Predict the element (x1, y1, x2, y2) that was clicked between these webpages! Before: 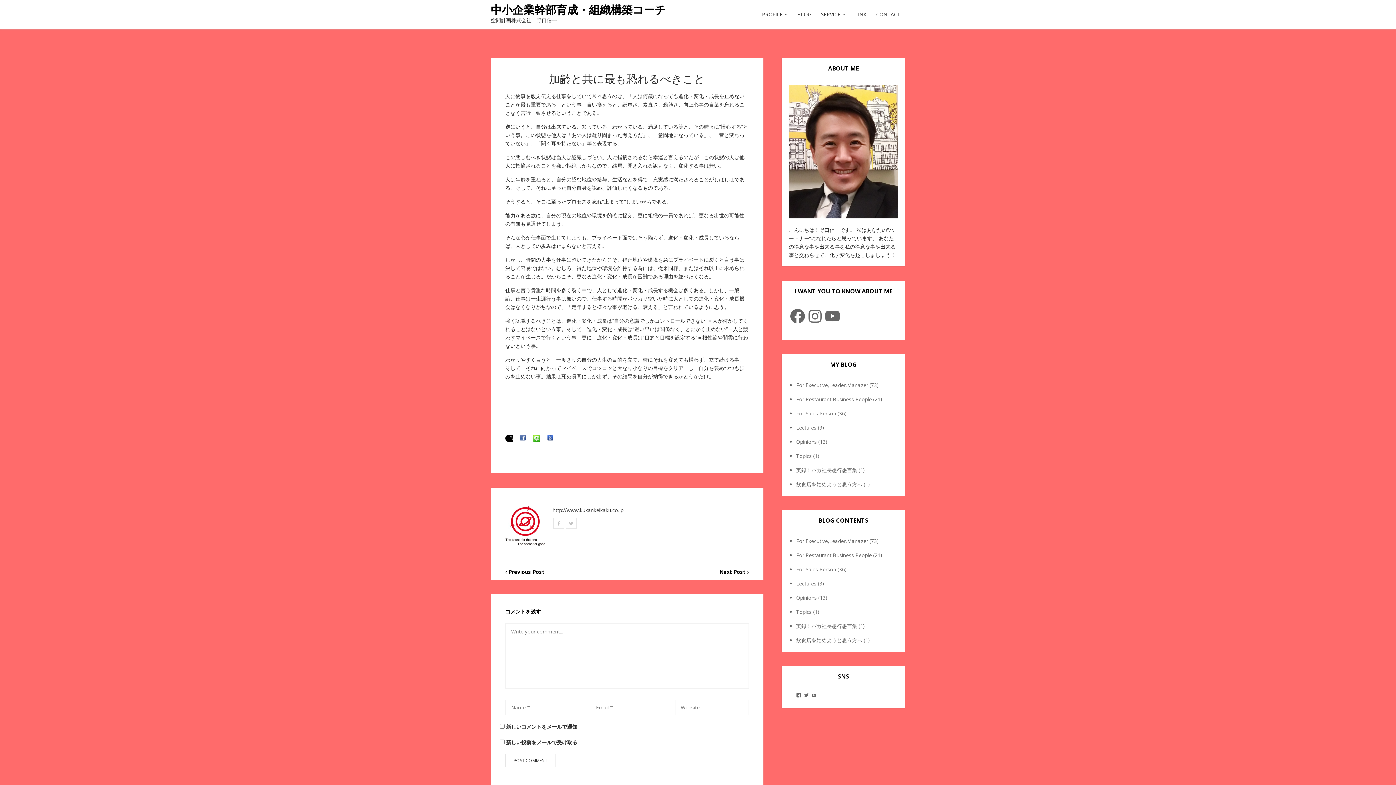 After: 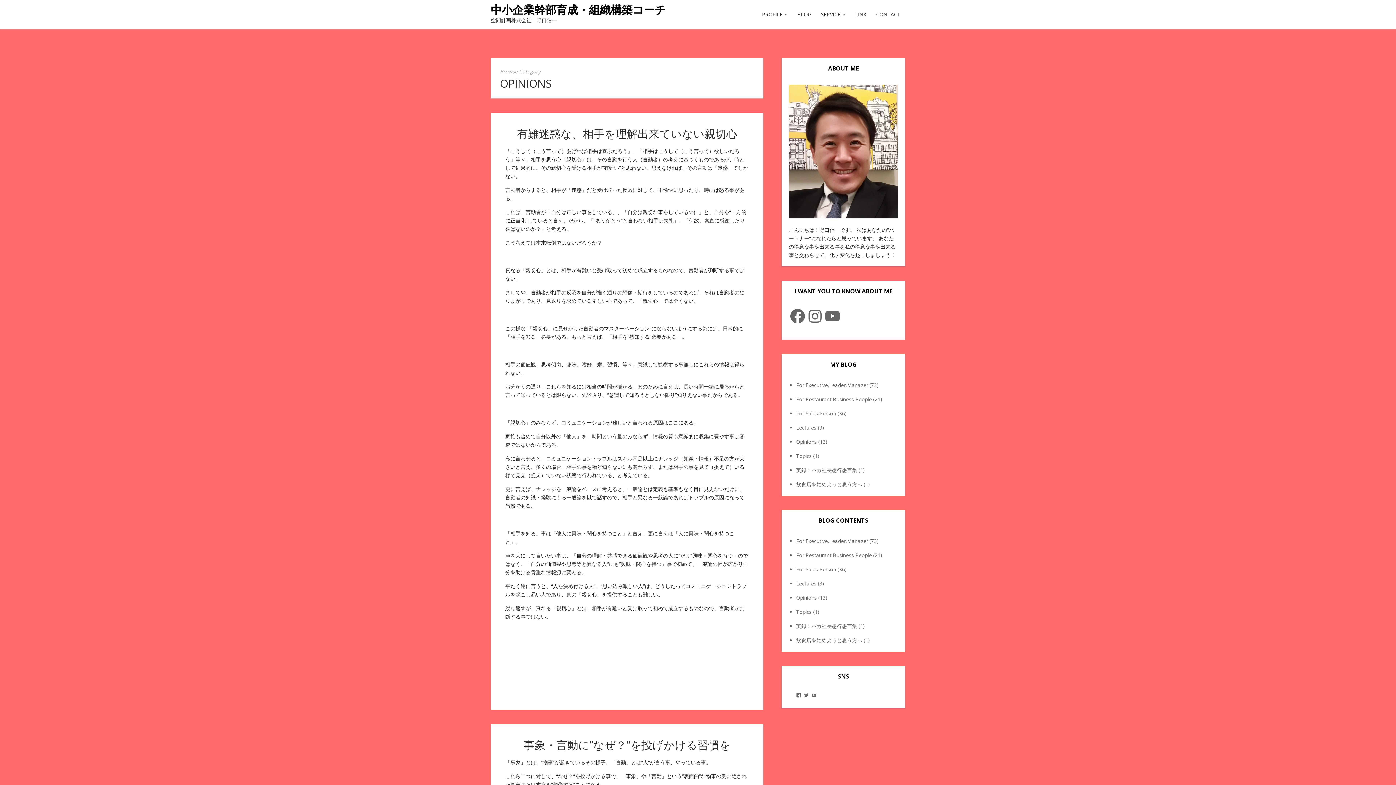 Action: bbox: (796, 594, 817, 601) label: Opinions